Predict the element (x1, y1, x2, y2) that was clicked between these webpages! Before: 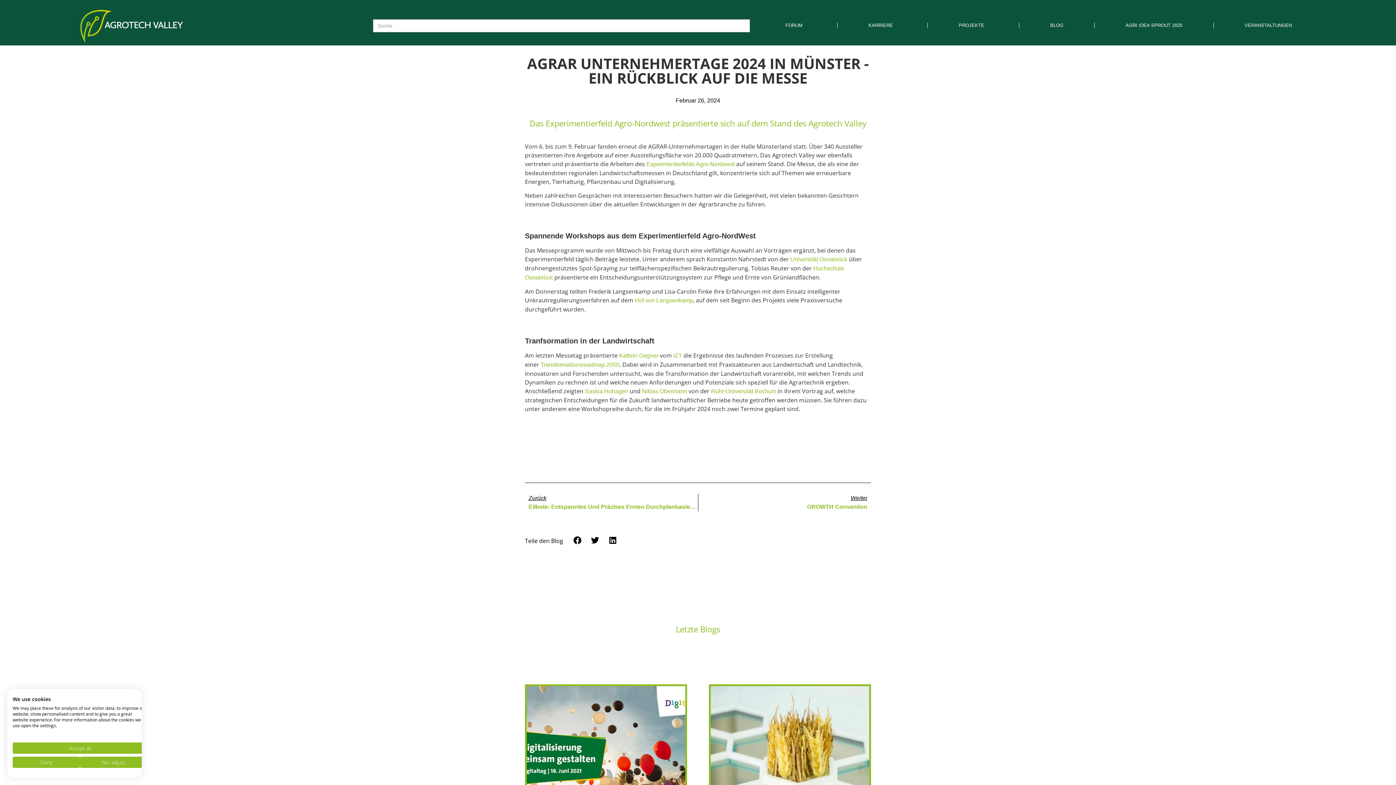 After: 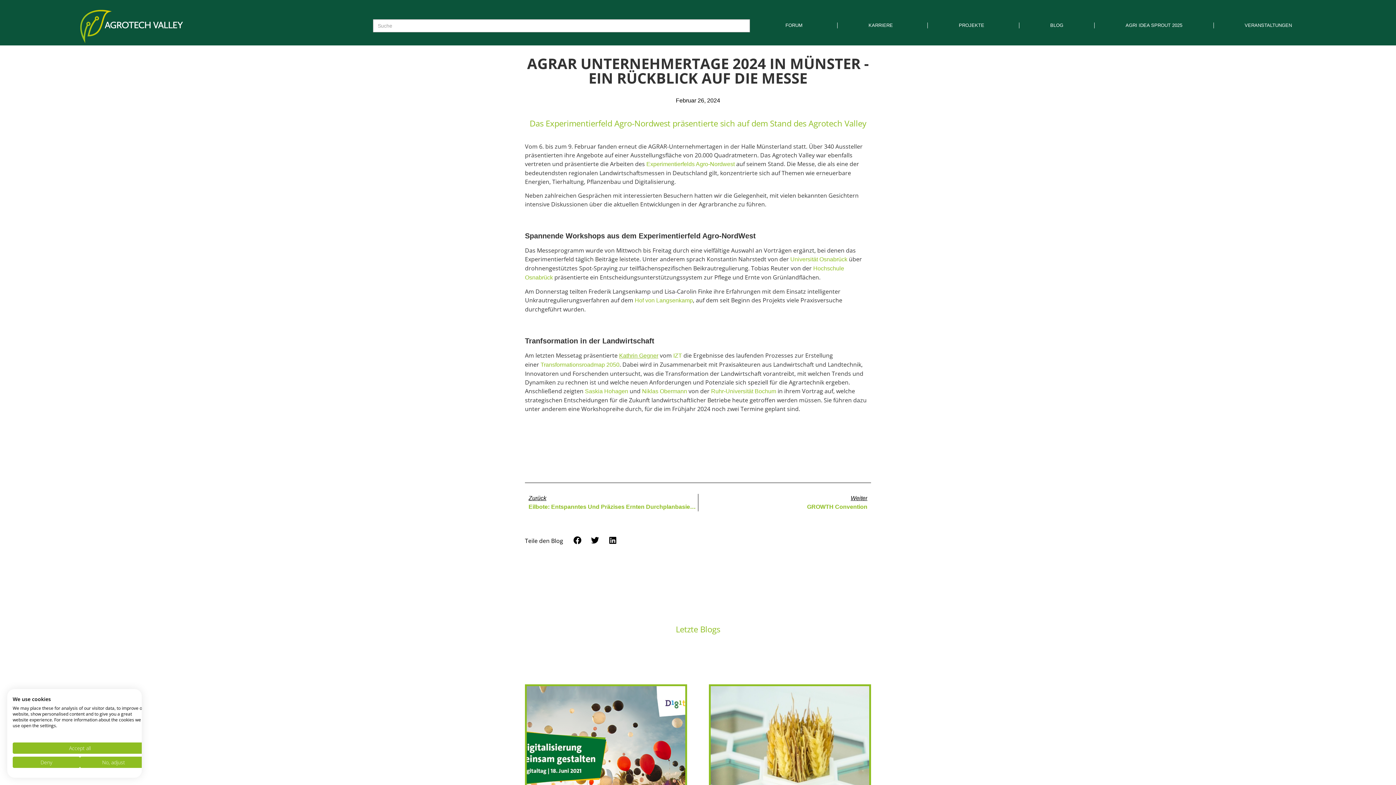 Action: label: Kathrin Gegner bbox: (619, 352, 658, 358)